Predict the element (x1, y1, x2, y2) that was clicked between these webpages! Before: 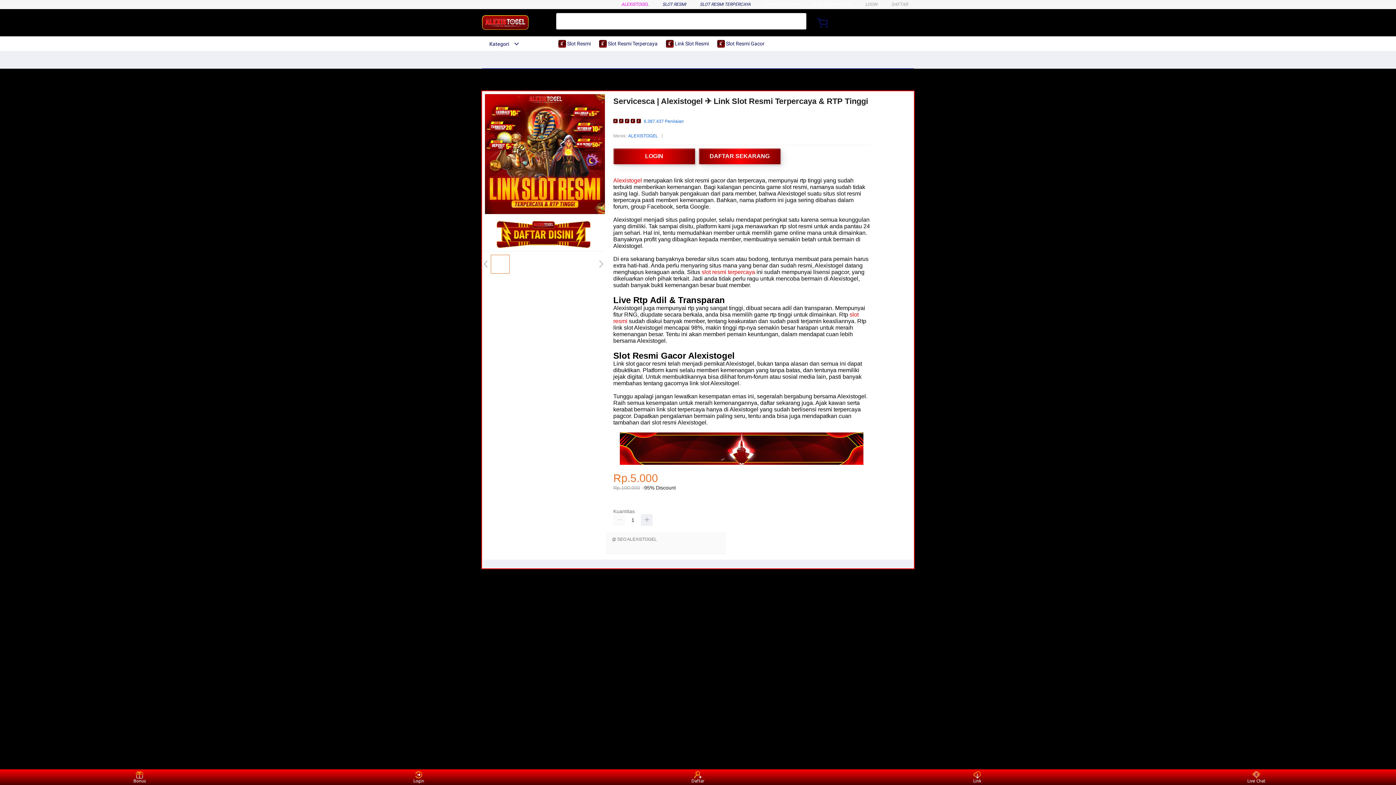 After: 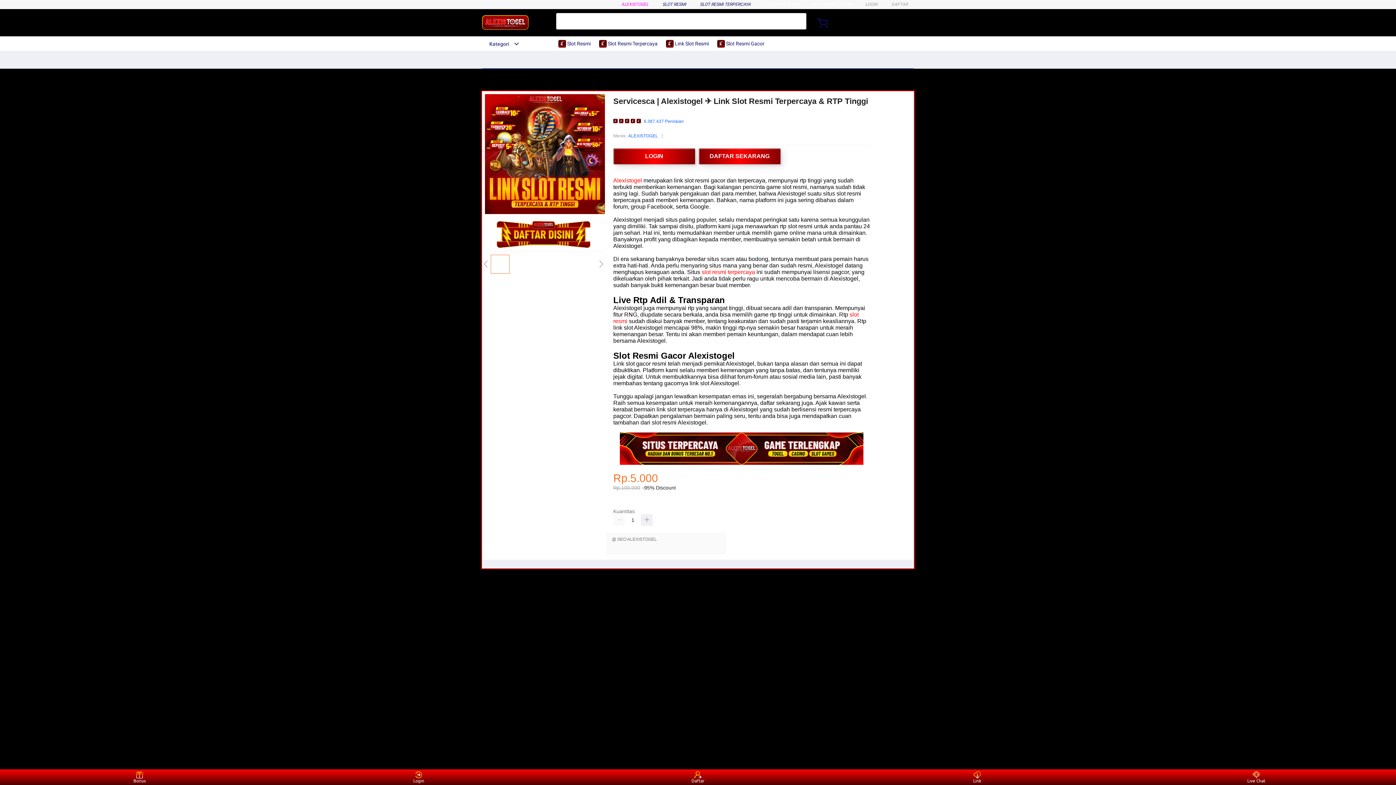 Action: bbox: (628, 132, 658, 139) label: ALEXISTOGEL